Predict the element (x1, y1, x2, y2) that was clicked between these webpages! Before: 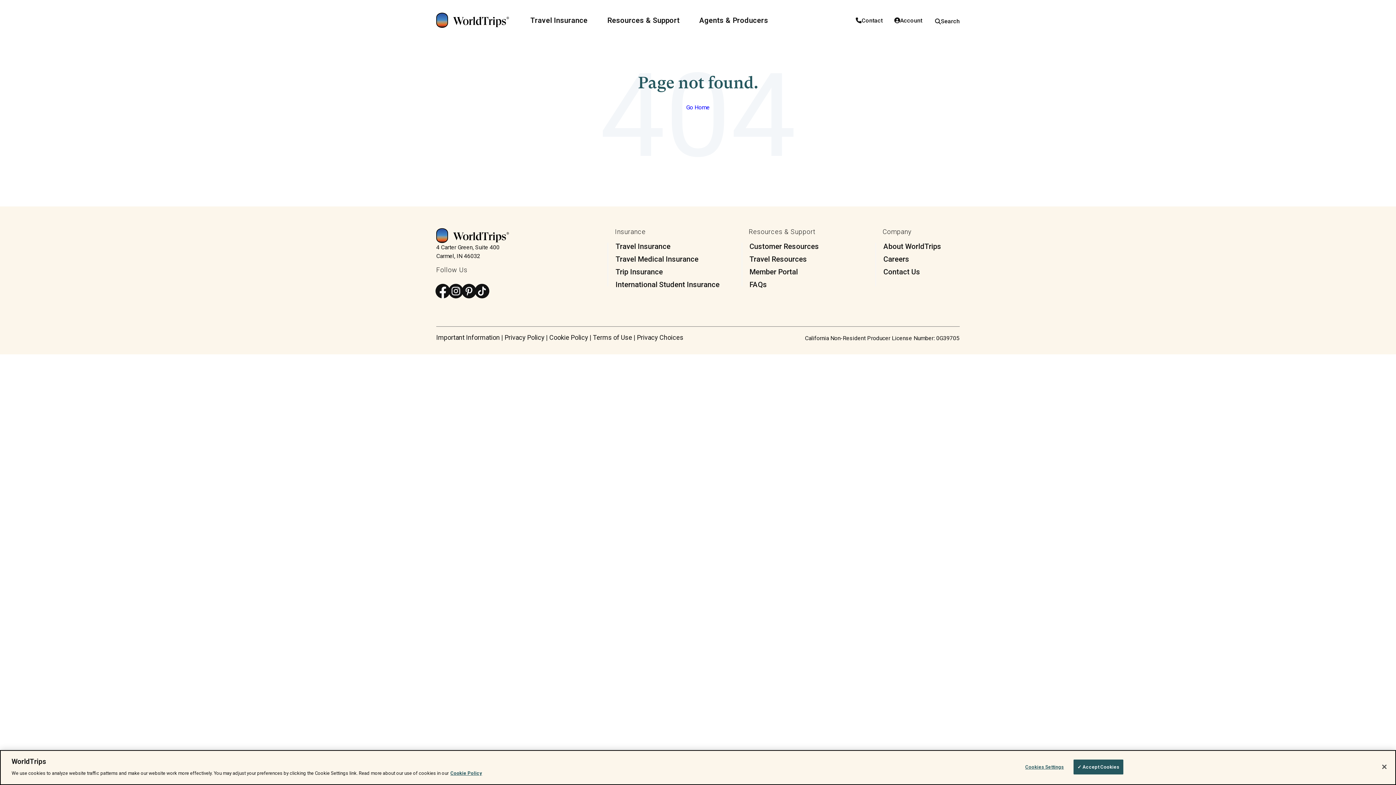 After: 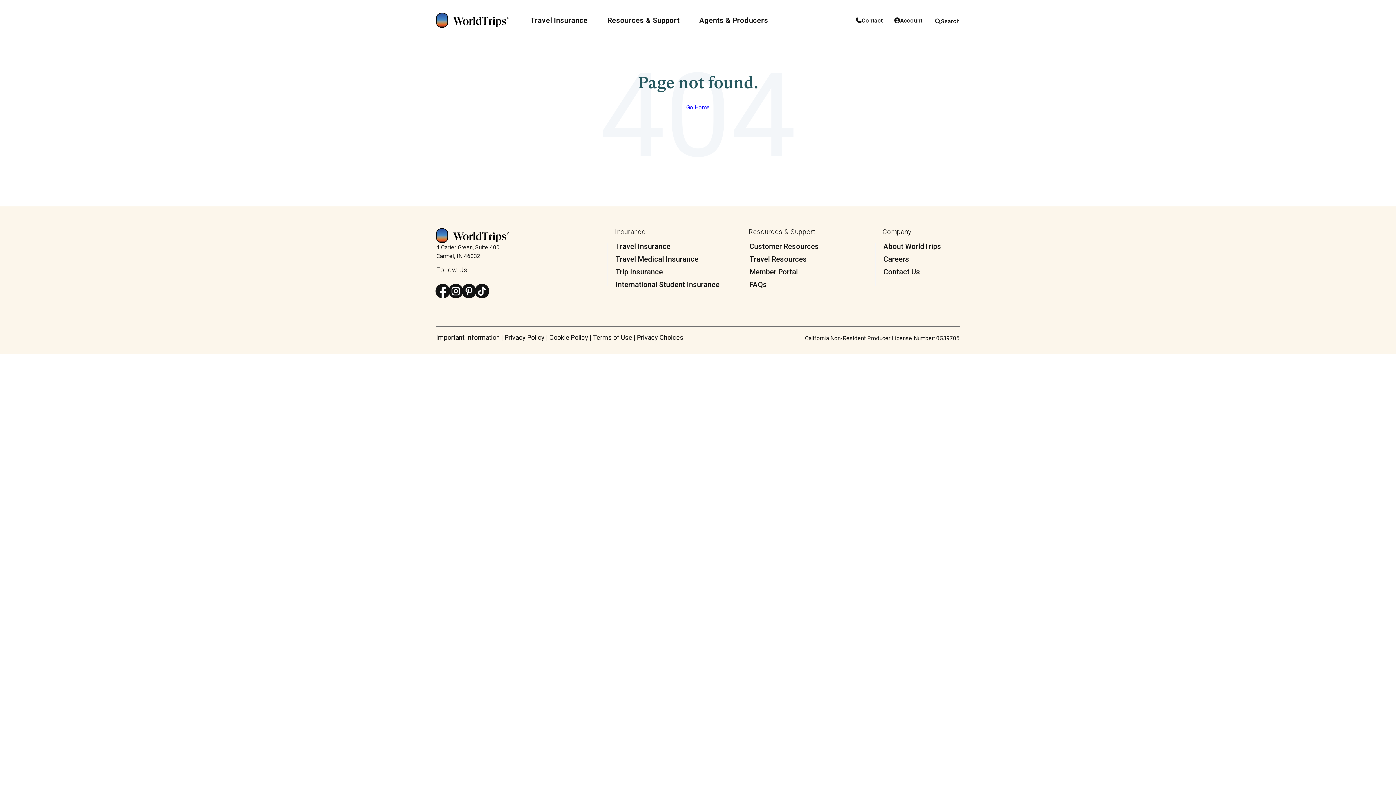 Action: bbox: (1376, 759, 1392, 775) label: Close